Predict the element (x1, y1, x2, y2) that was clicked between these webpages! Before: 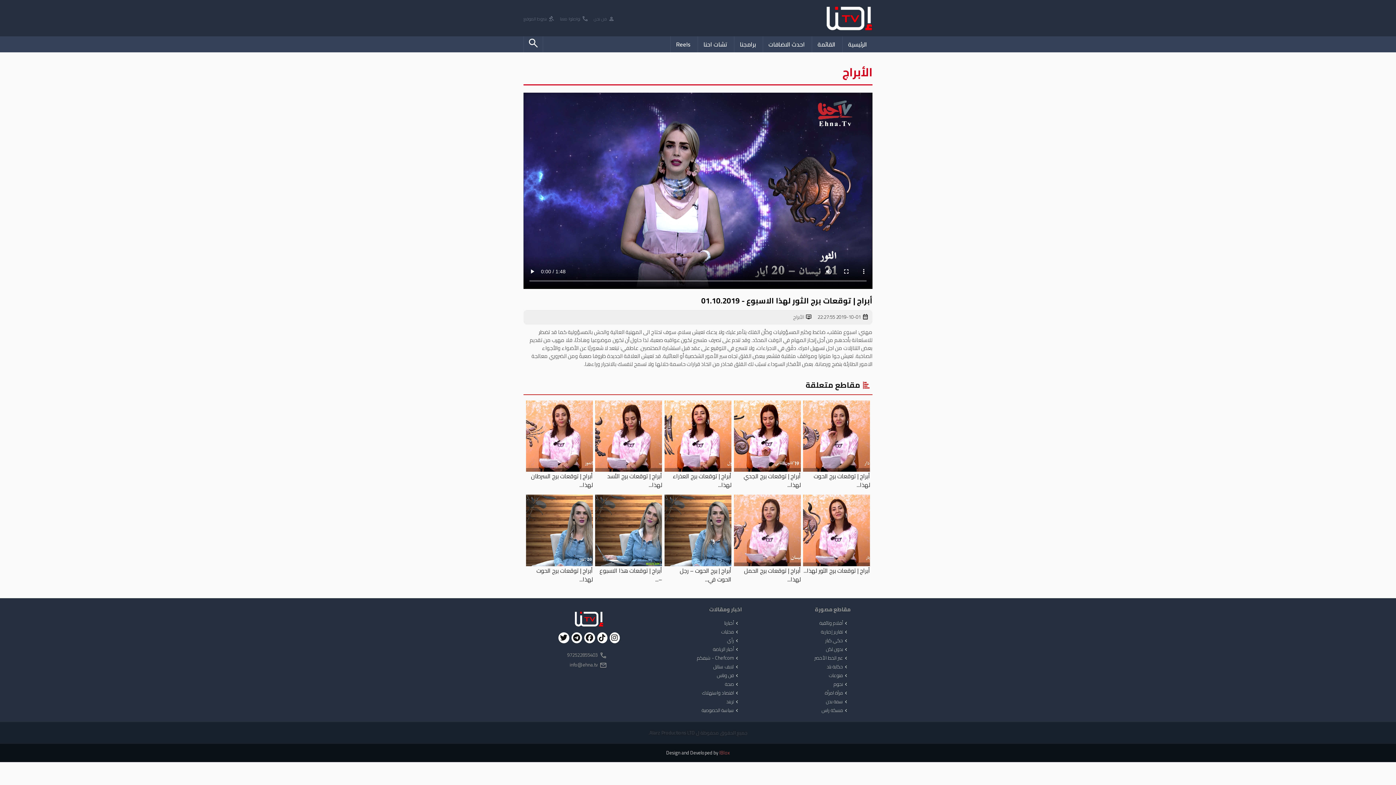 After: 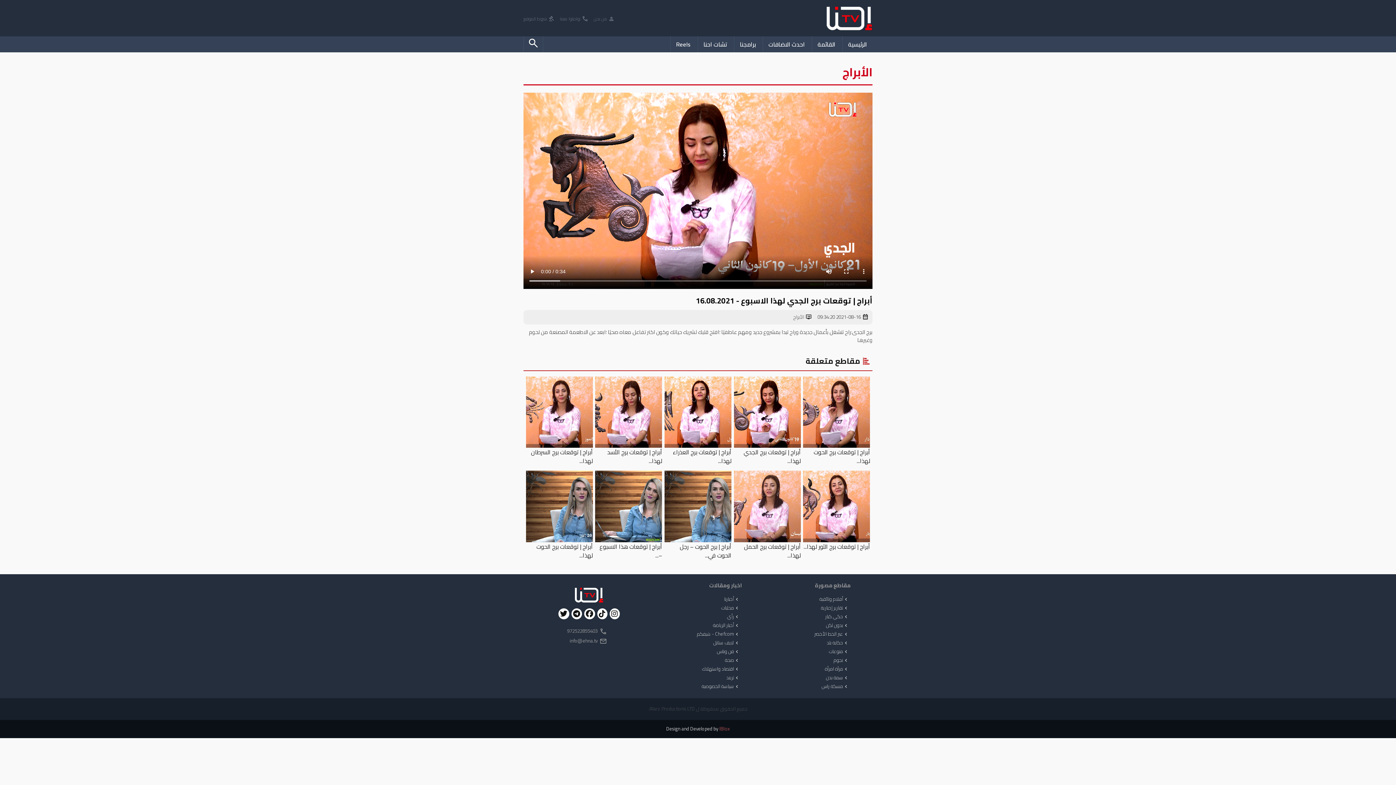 Action: label: أبراج | توقعات برج الجدي لهذا... bbox: (734, 400, 800, 489)